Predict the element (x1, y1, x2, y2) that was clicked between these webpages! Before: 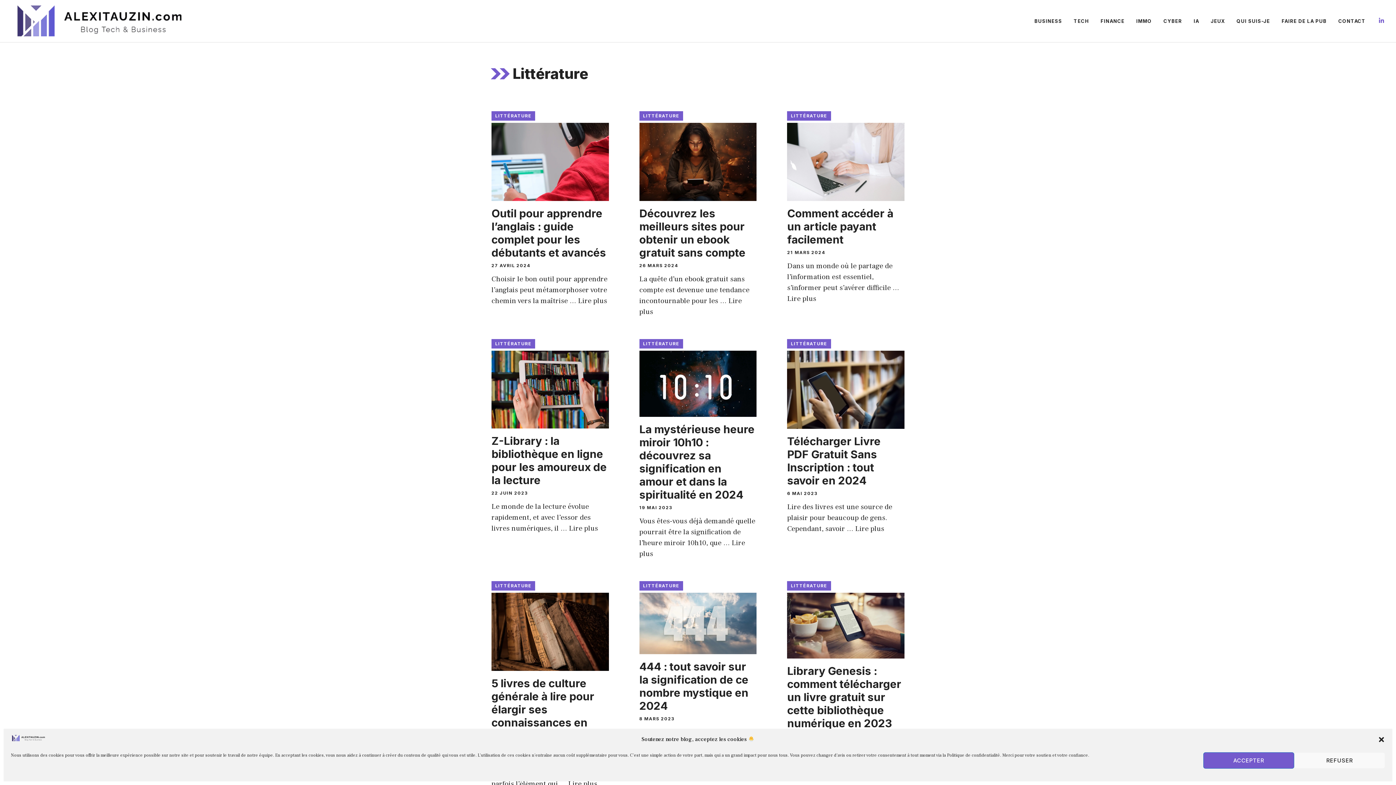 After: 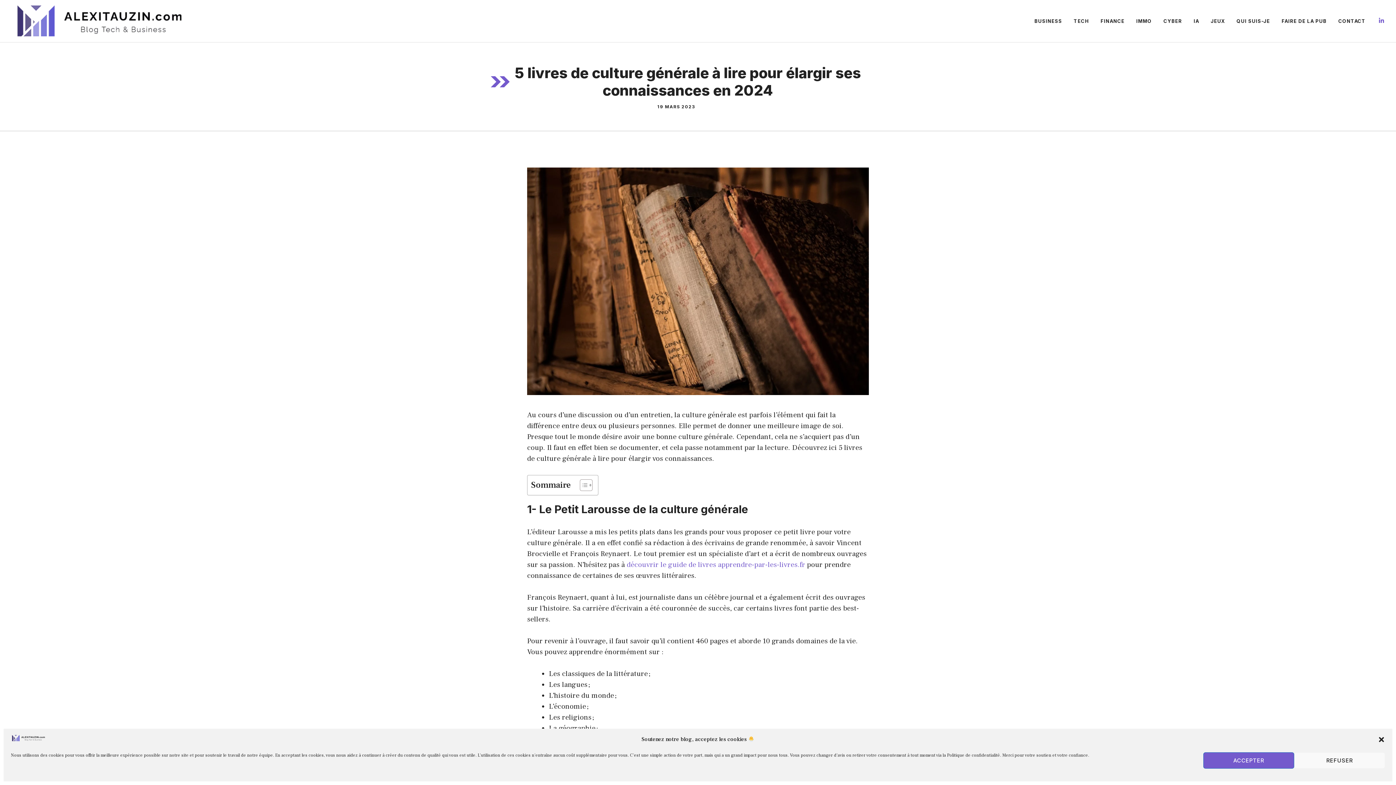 Action: bbox: (568, 779, 597, 788) label: Plus sur 5 livres de culture générale à lire pour élargir ses connaissances en 2024